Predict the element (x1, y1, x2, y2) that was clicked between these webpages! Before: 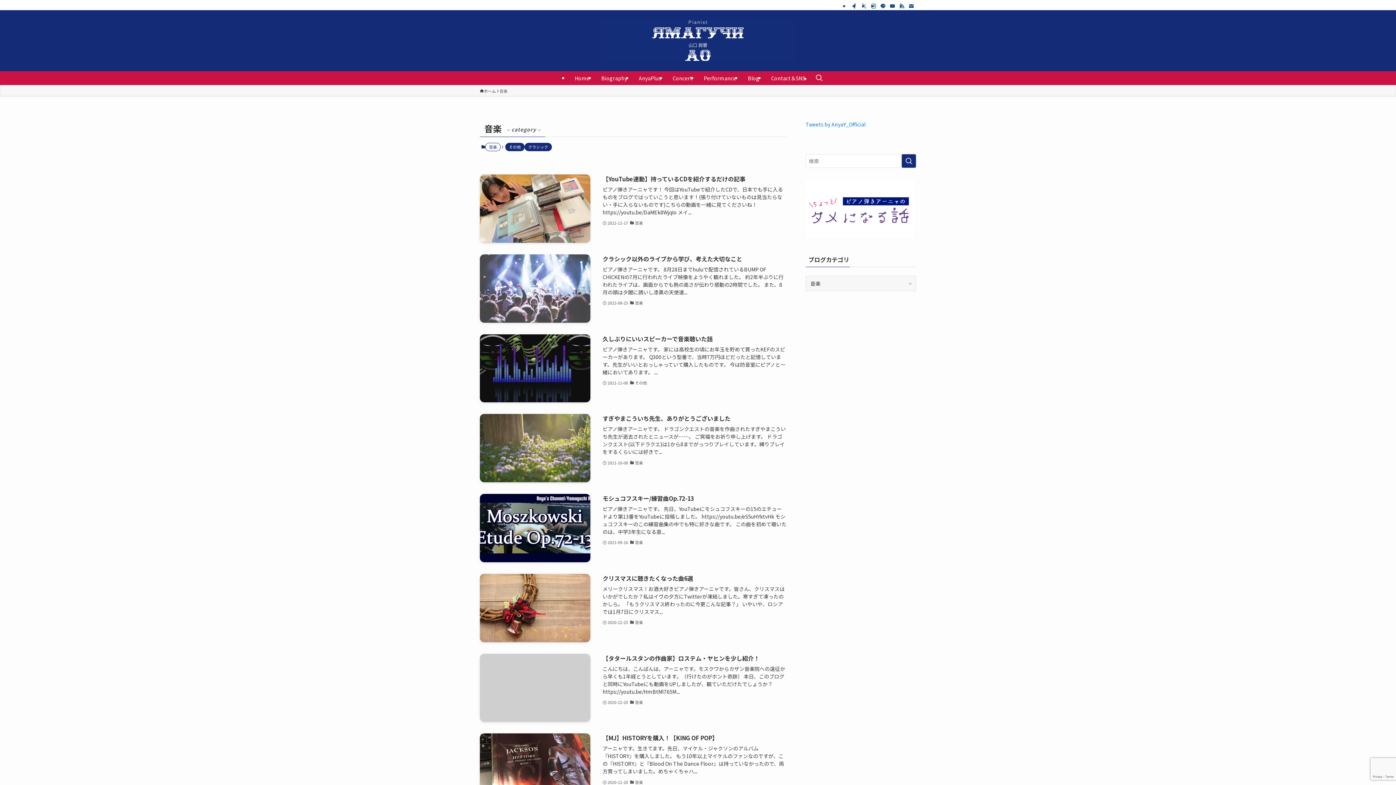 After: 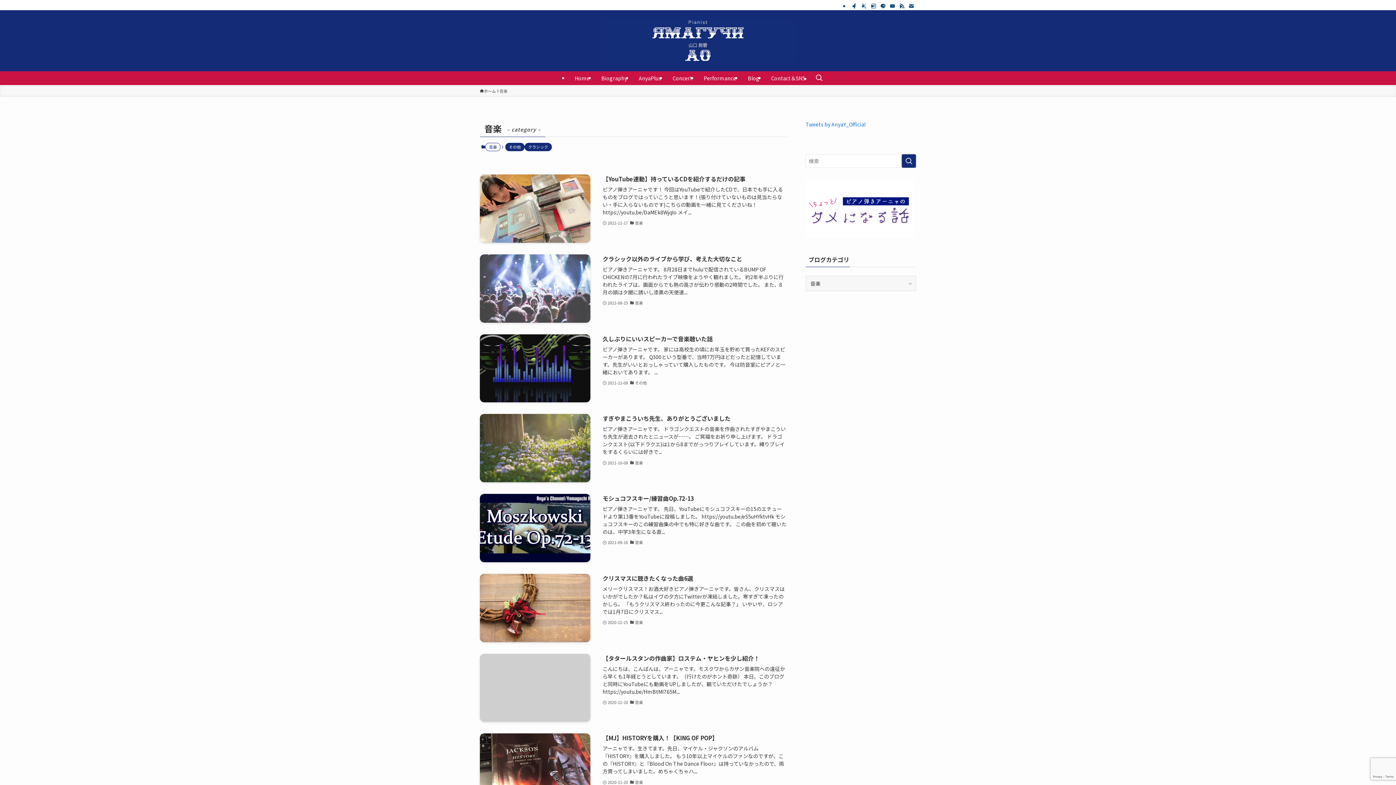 Action: label: contact bbox: (906, 2, 916, 10)